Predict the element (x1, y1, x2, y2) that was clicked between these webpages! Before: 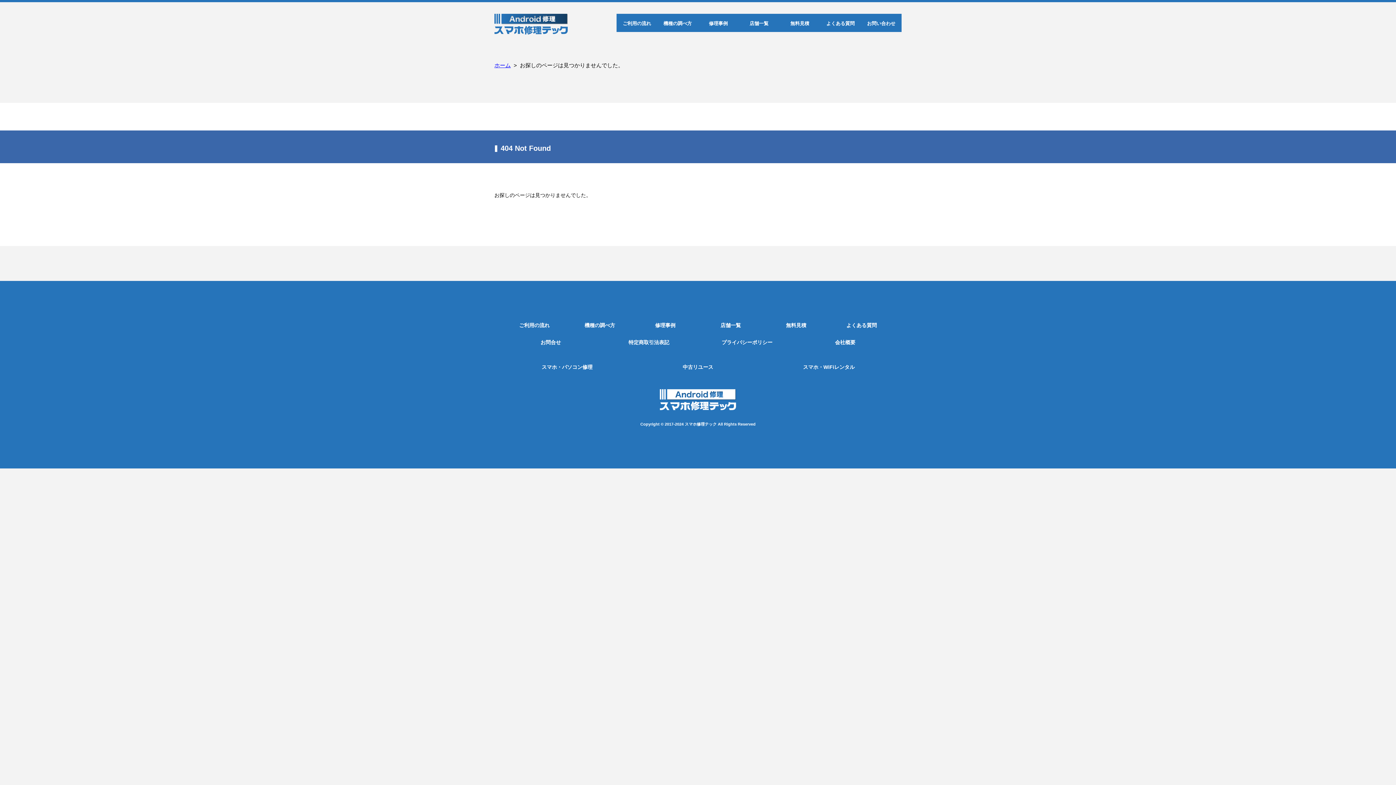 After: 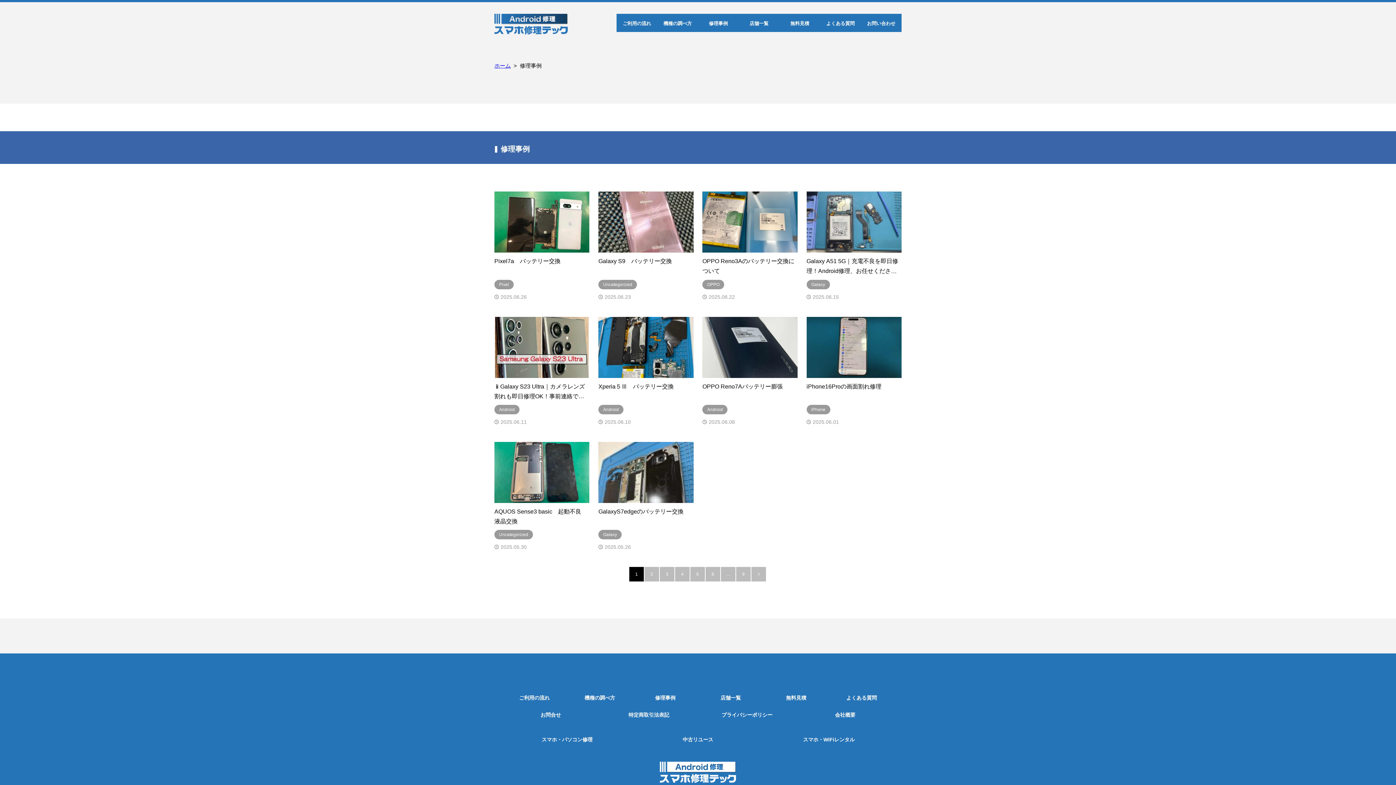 Action: label: 修理事例 bbox: (698, 13, 738, 31)